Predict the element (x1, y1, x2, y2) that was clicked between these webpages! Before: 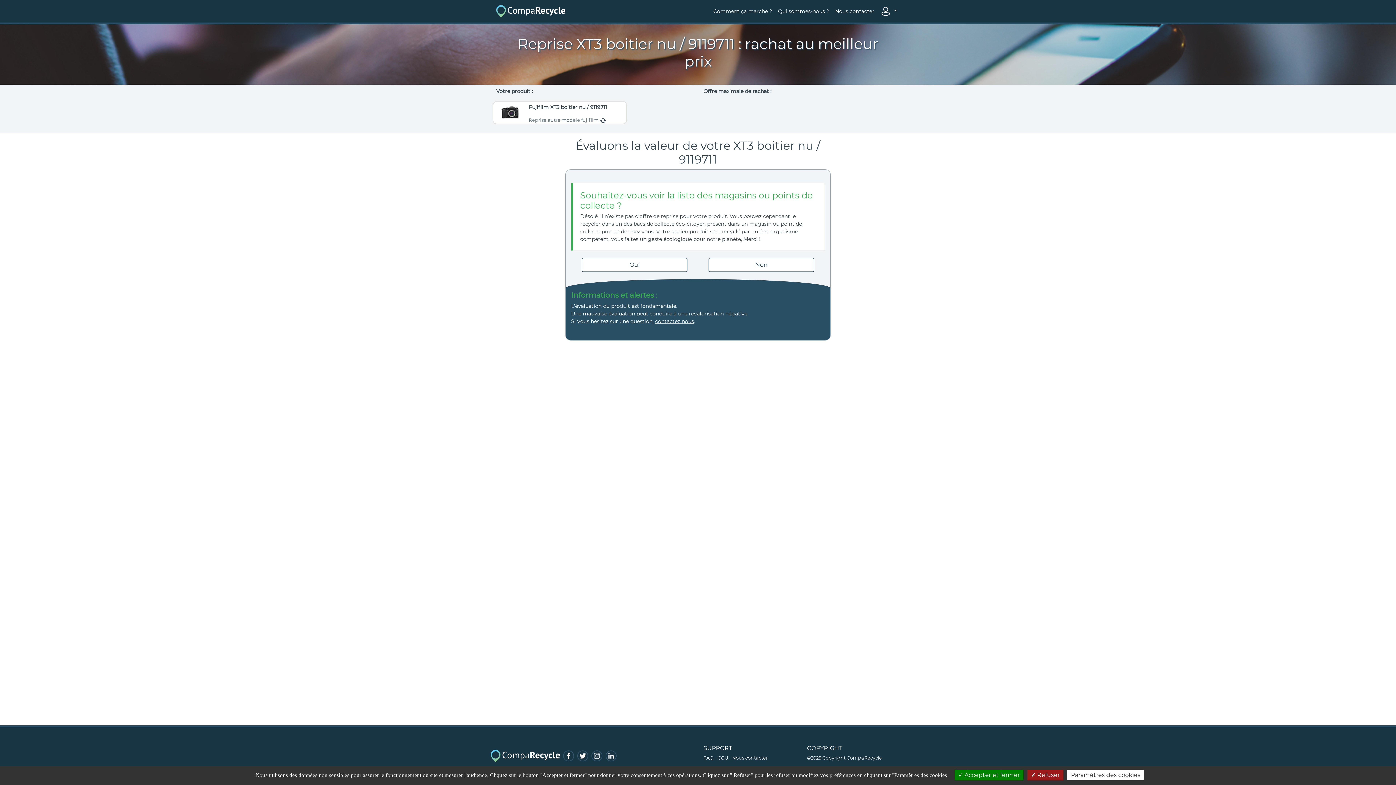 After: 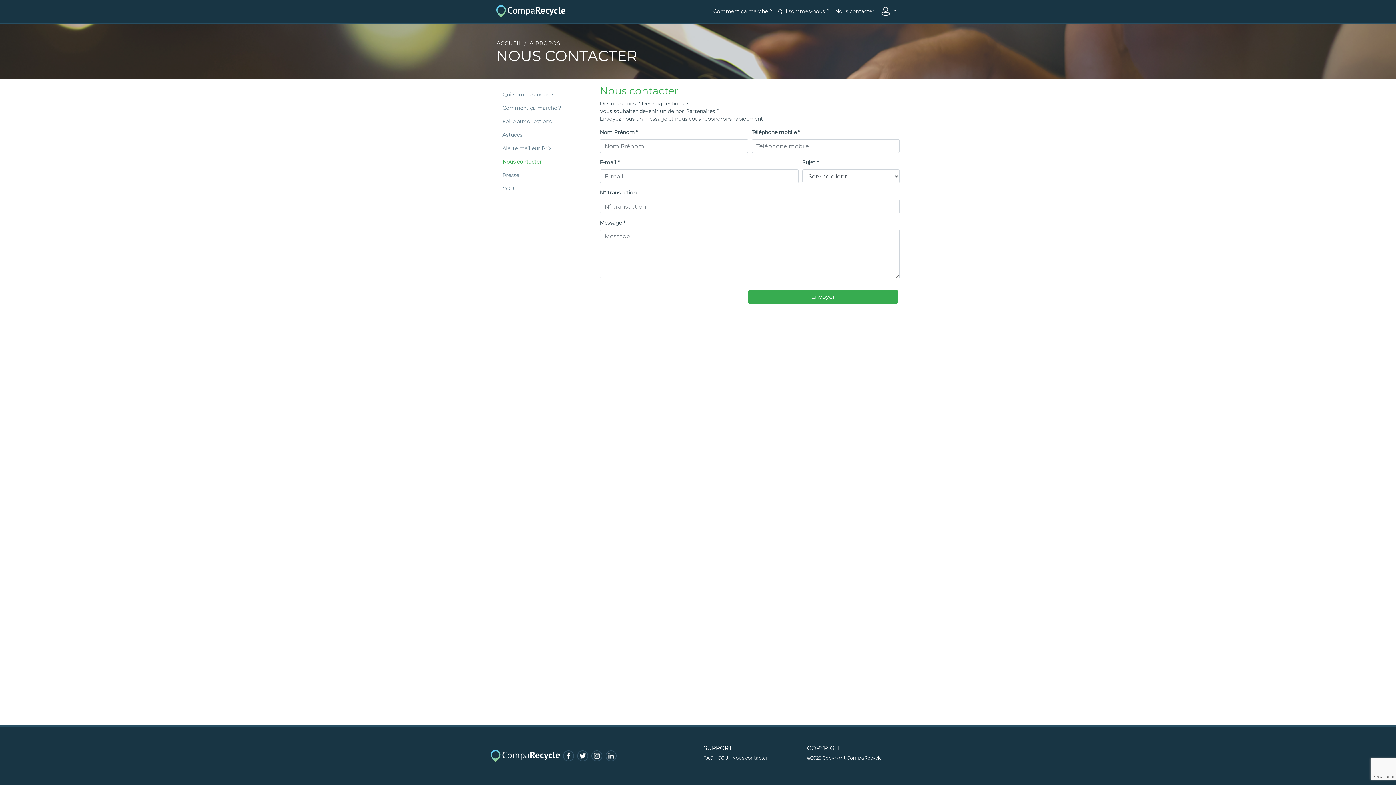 Action: bbox: (832, 4, 877, 18) label: Nous contacter